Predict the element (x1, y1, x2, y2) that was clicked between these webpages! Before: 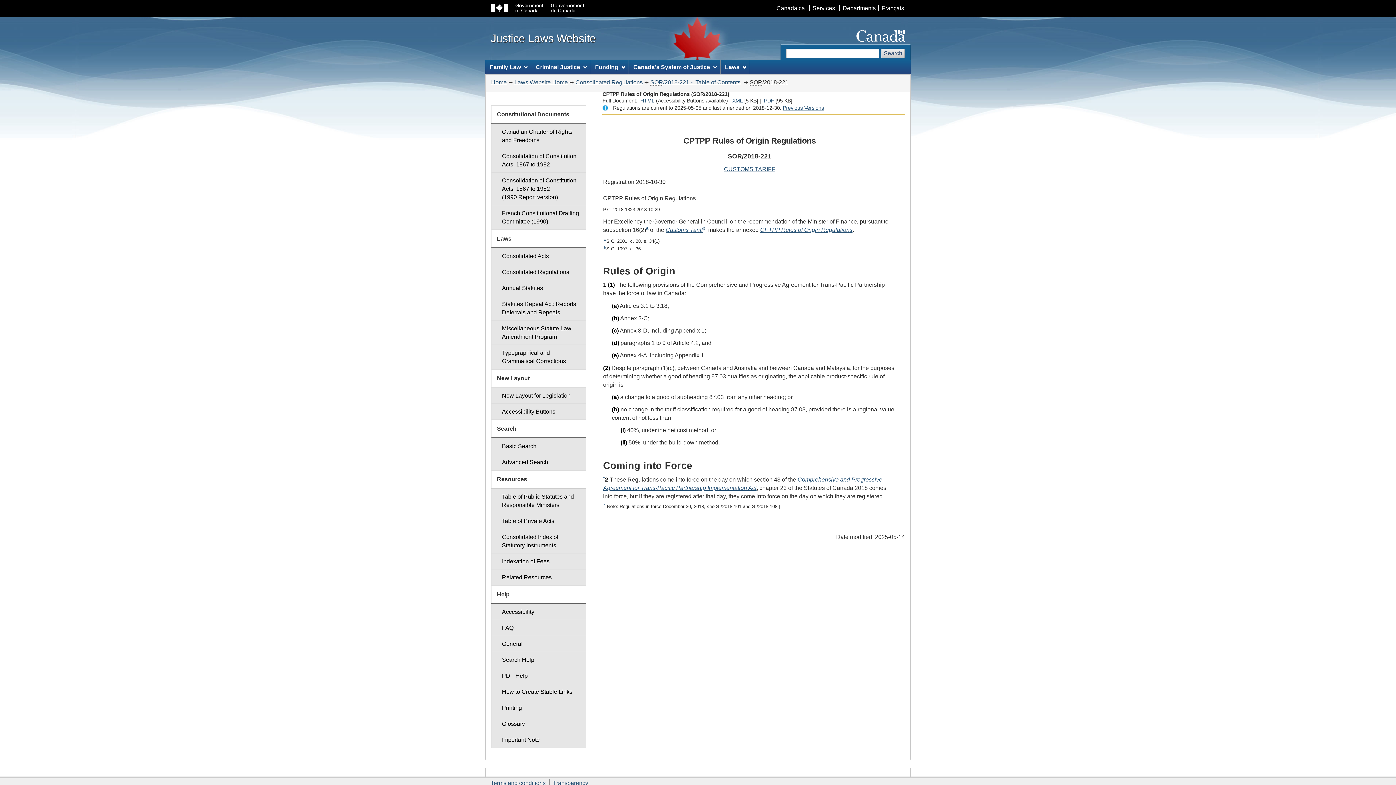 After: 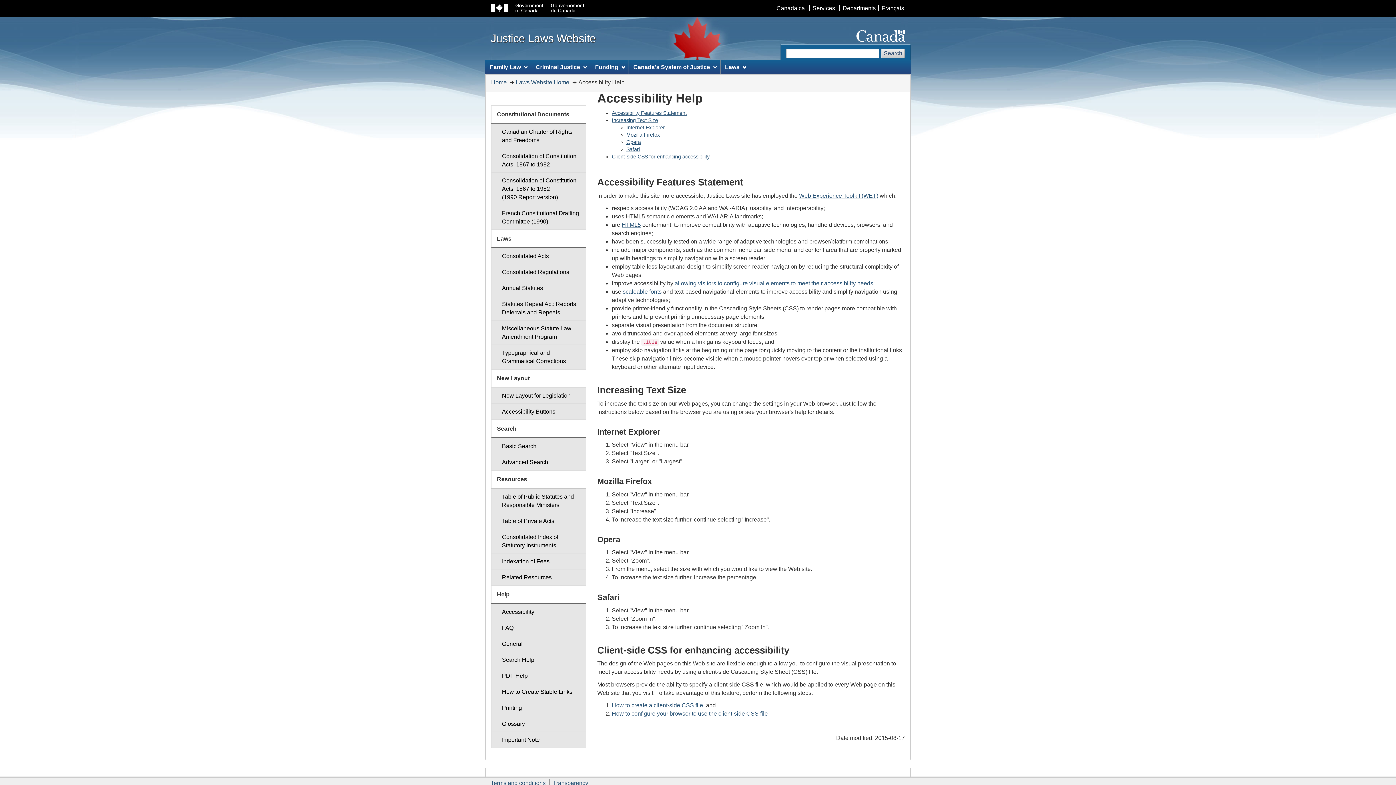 Action: label: Accessibility bbox: (491, 604, 586, 620)